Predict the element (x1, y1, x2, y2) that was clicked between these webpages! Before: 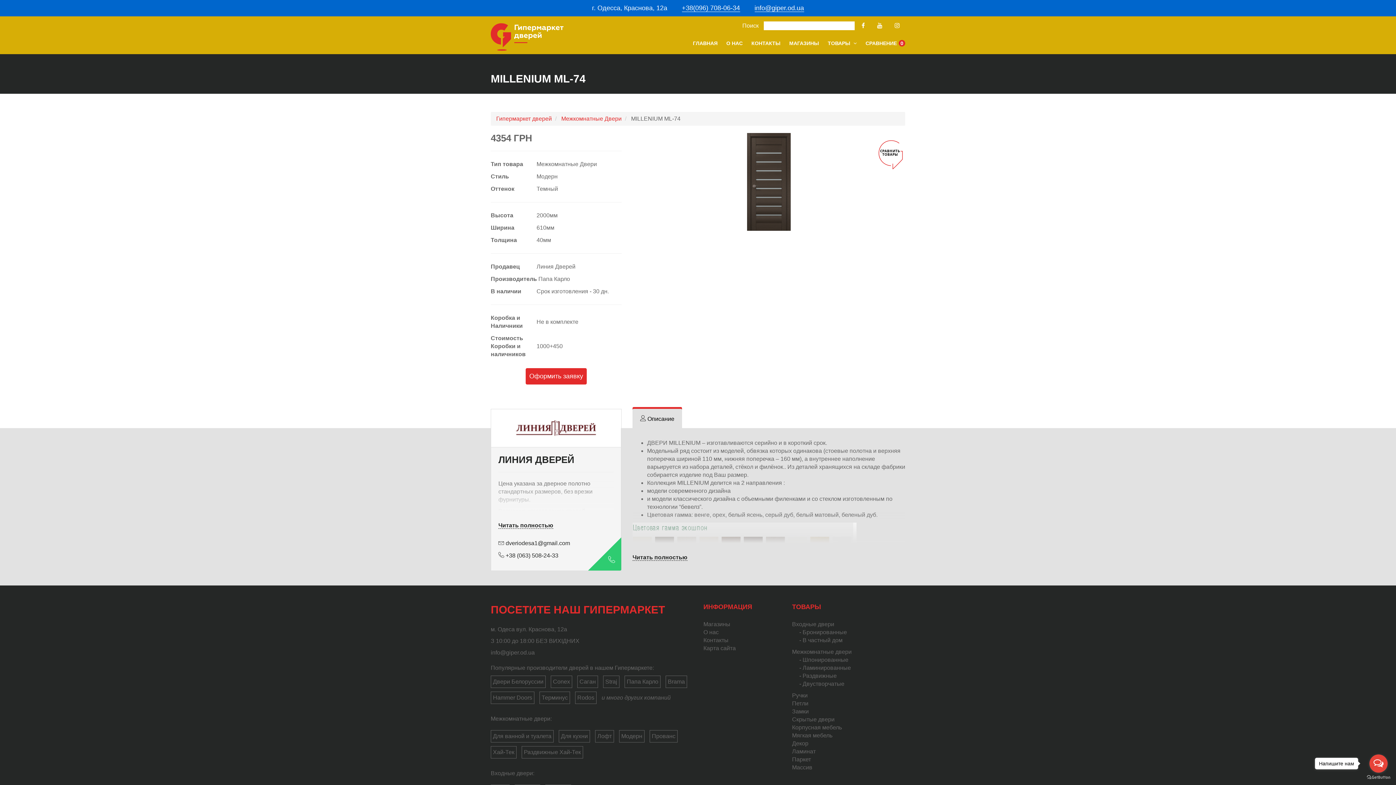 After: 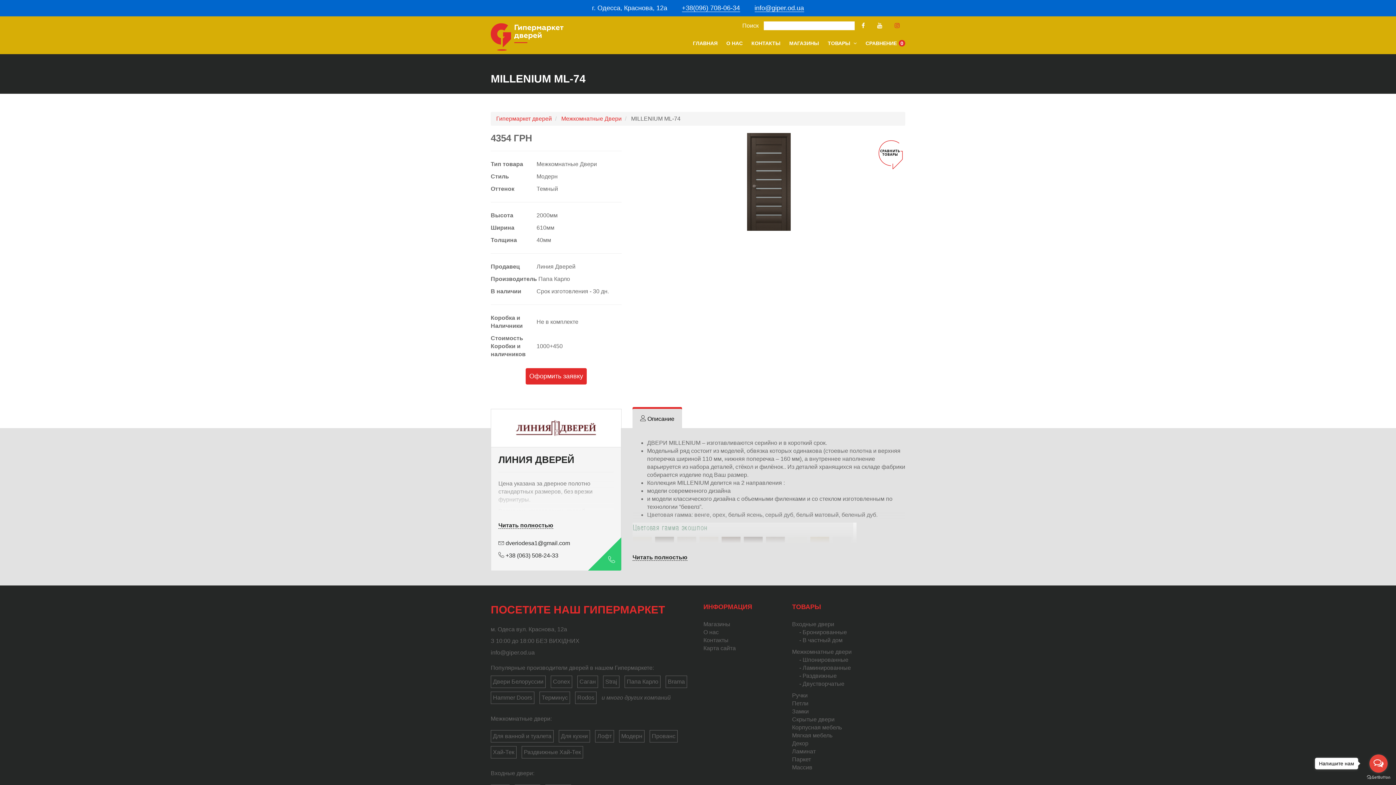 Action: bbox: (889, 20, 905, 31)